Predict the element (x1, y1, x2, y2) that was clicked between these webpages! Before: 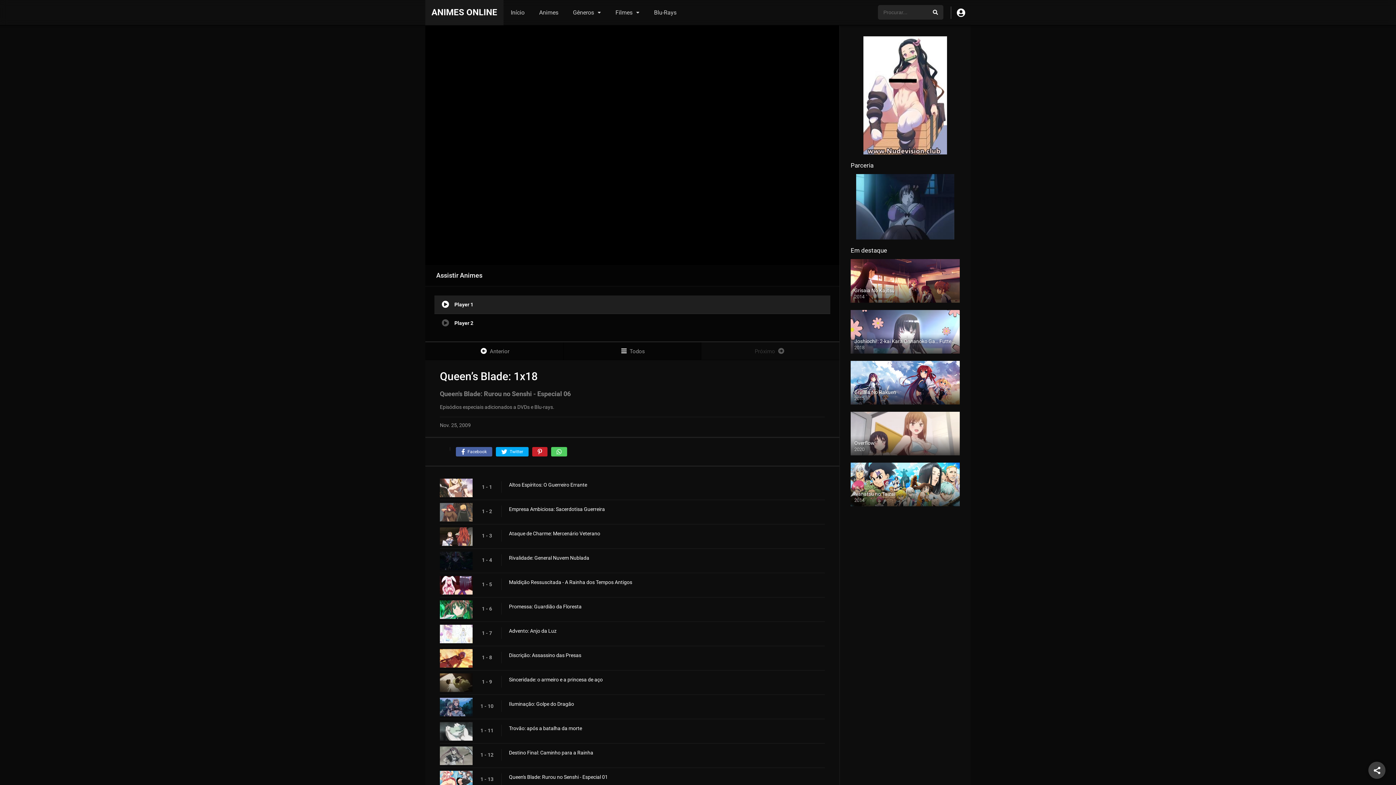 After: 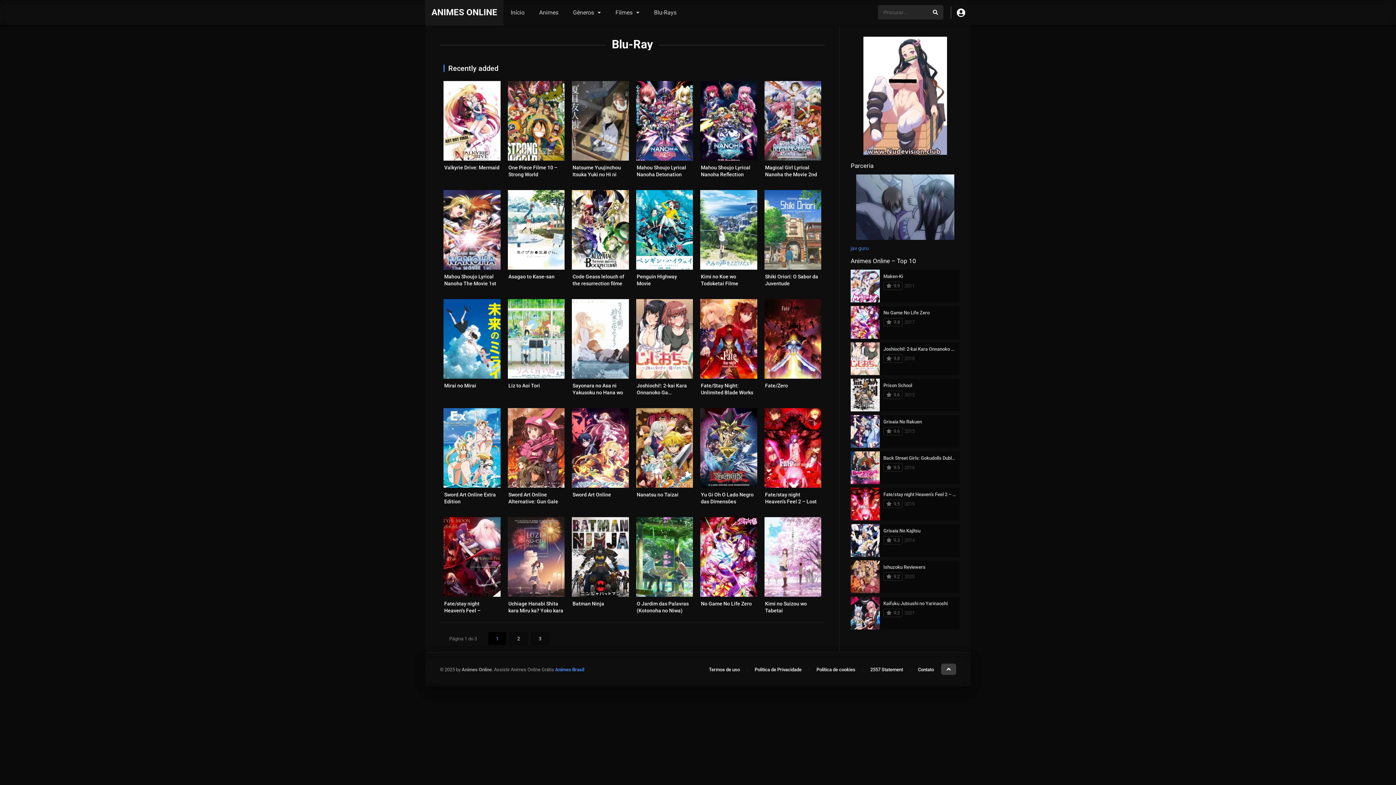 Action: label: Blu-Rays bbox: (646, 0, 684, 25)